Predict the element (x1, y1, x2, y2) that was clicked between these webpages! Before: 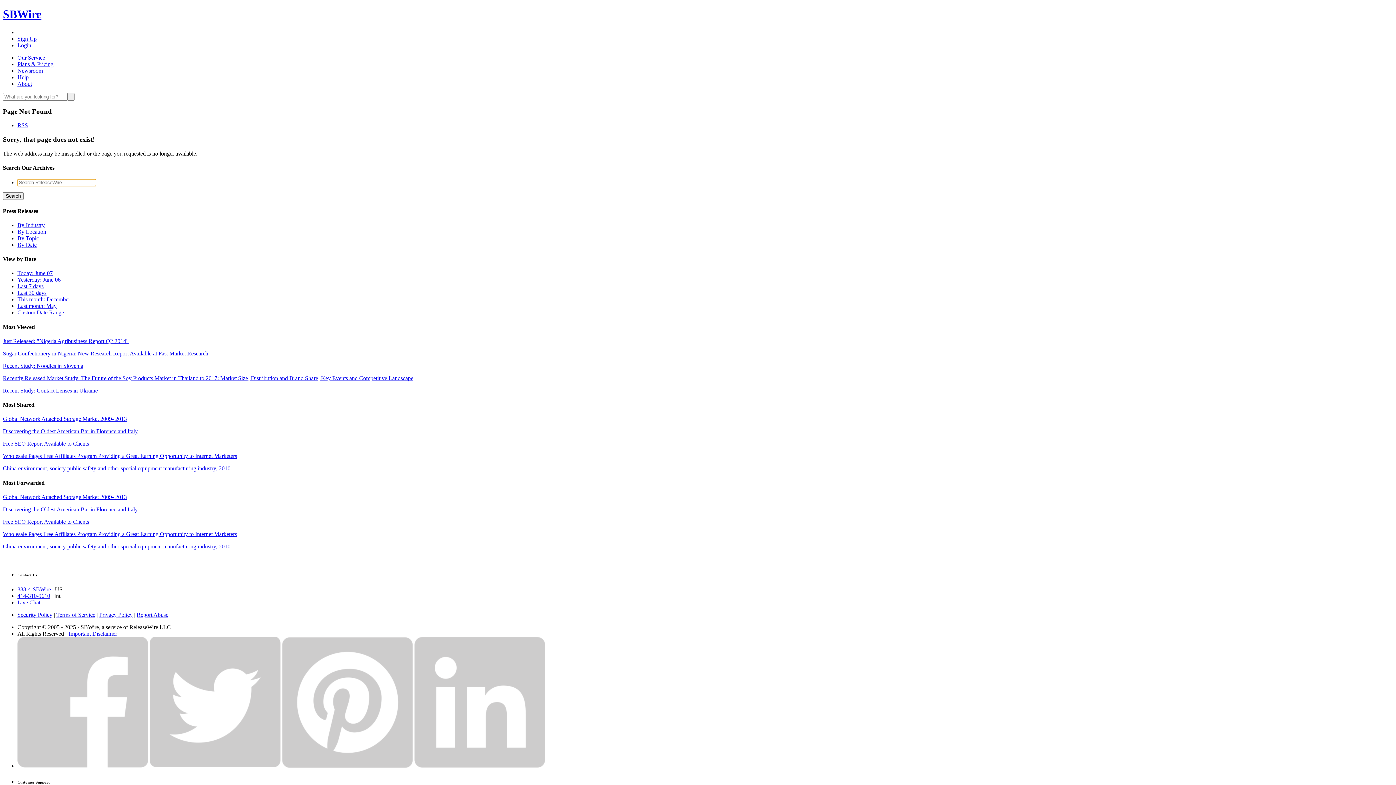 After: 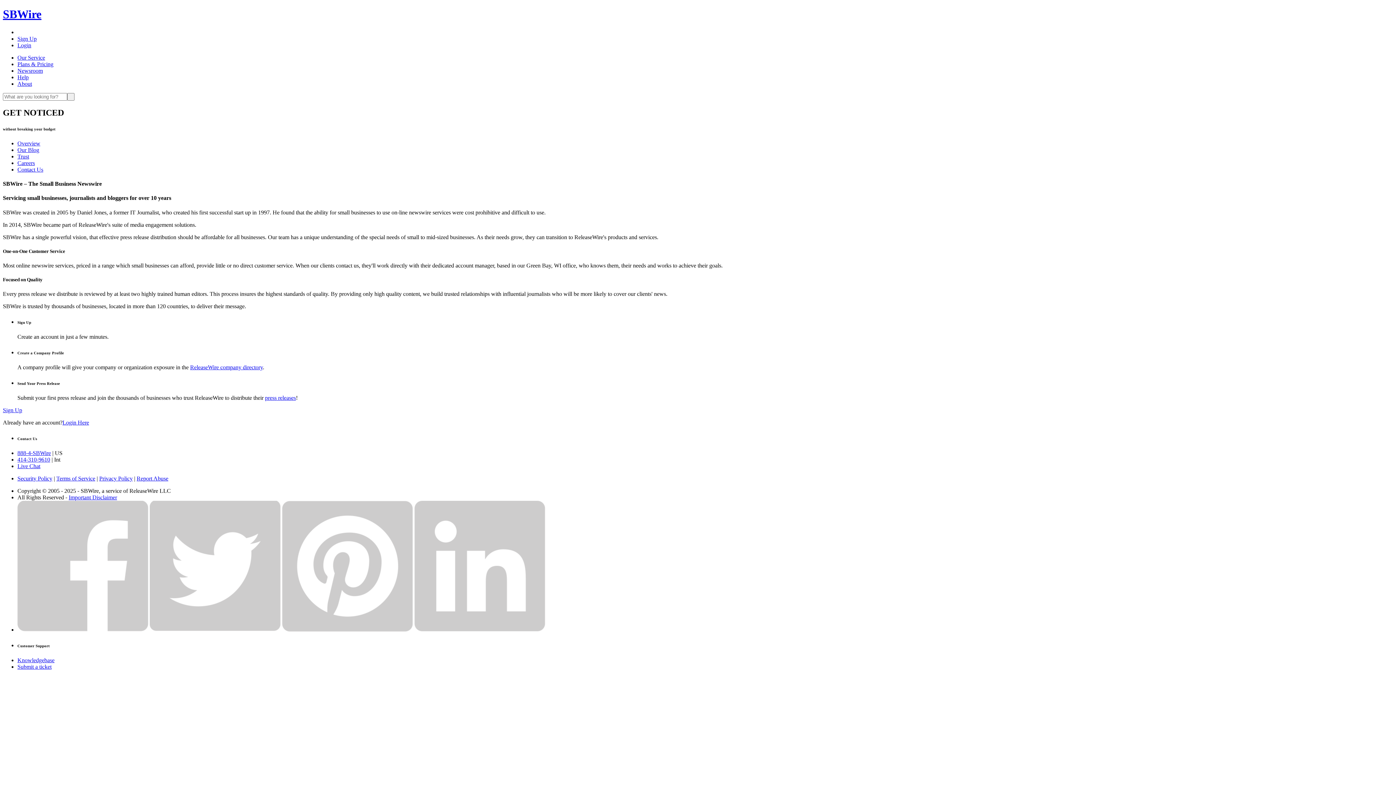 Action: bbox: (17, 80, 32, 86) label: About